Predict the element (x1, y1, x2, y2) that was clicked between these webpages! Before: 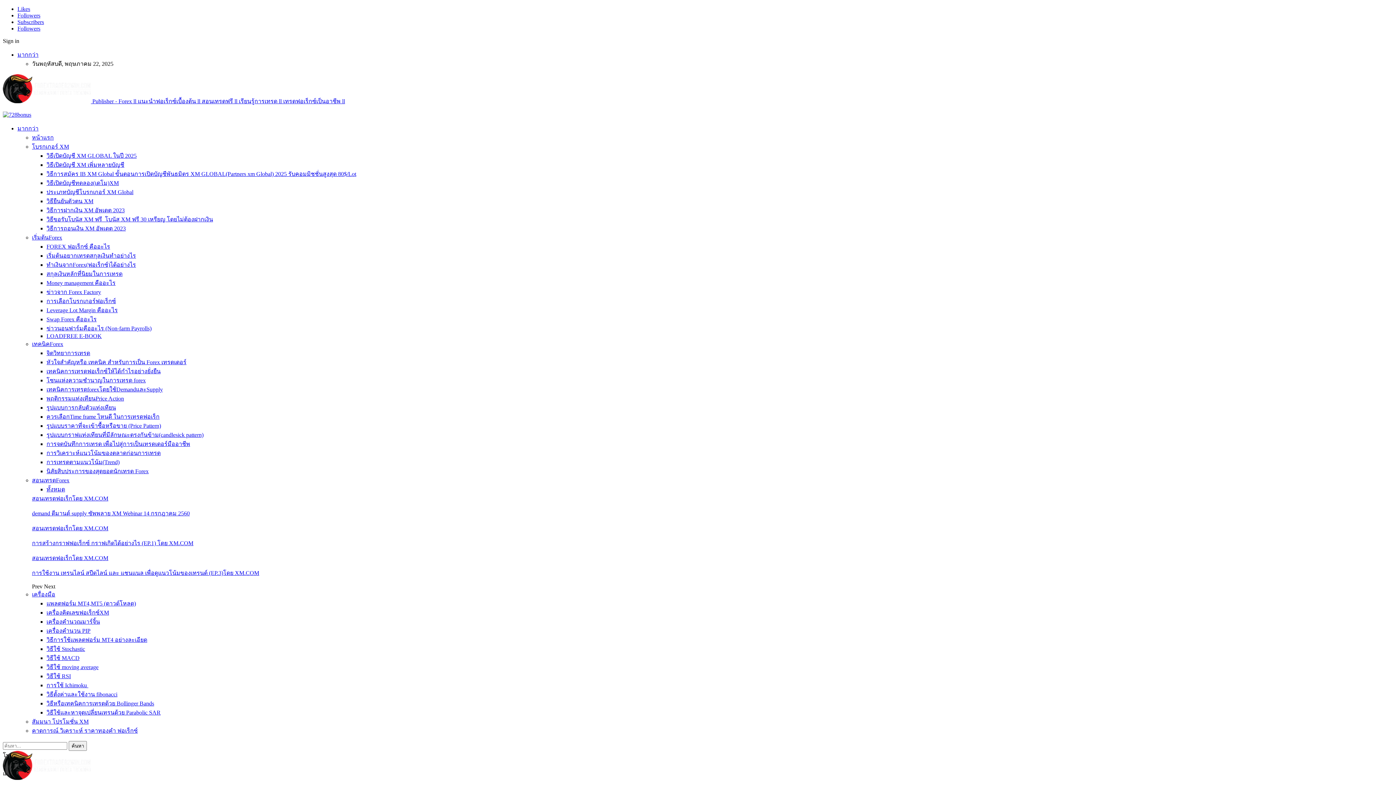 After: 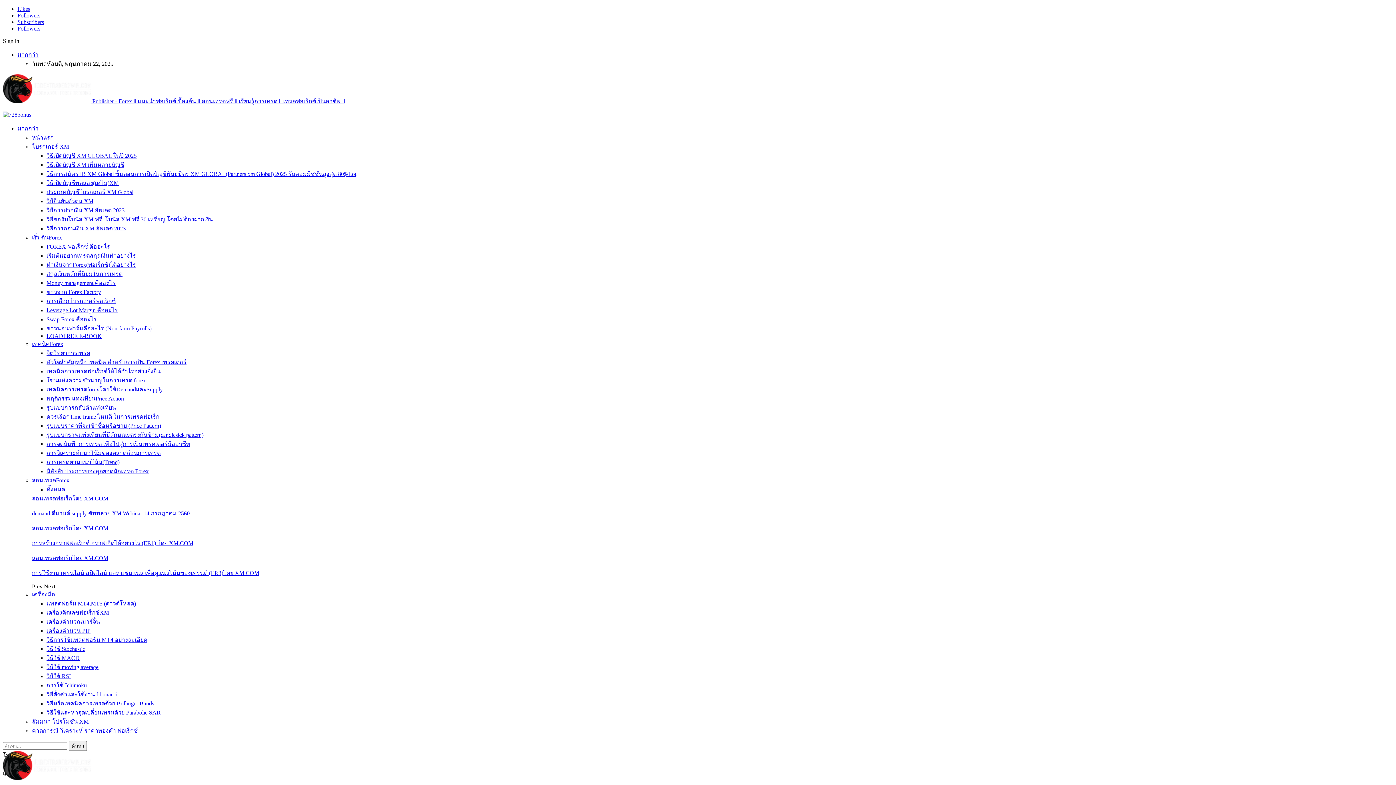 Action: bbox: (32, 583, 44, 589) label: Prev 